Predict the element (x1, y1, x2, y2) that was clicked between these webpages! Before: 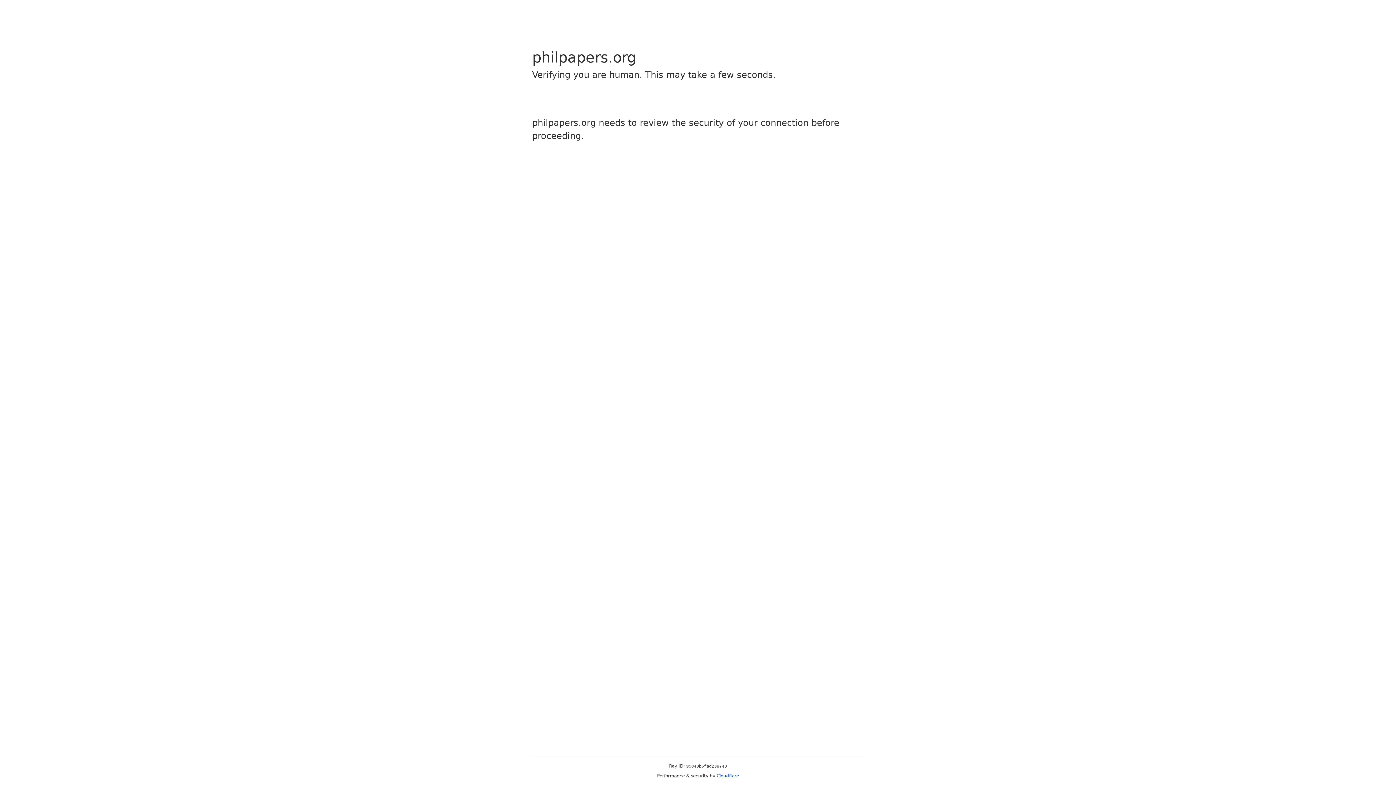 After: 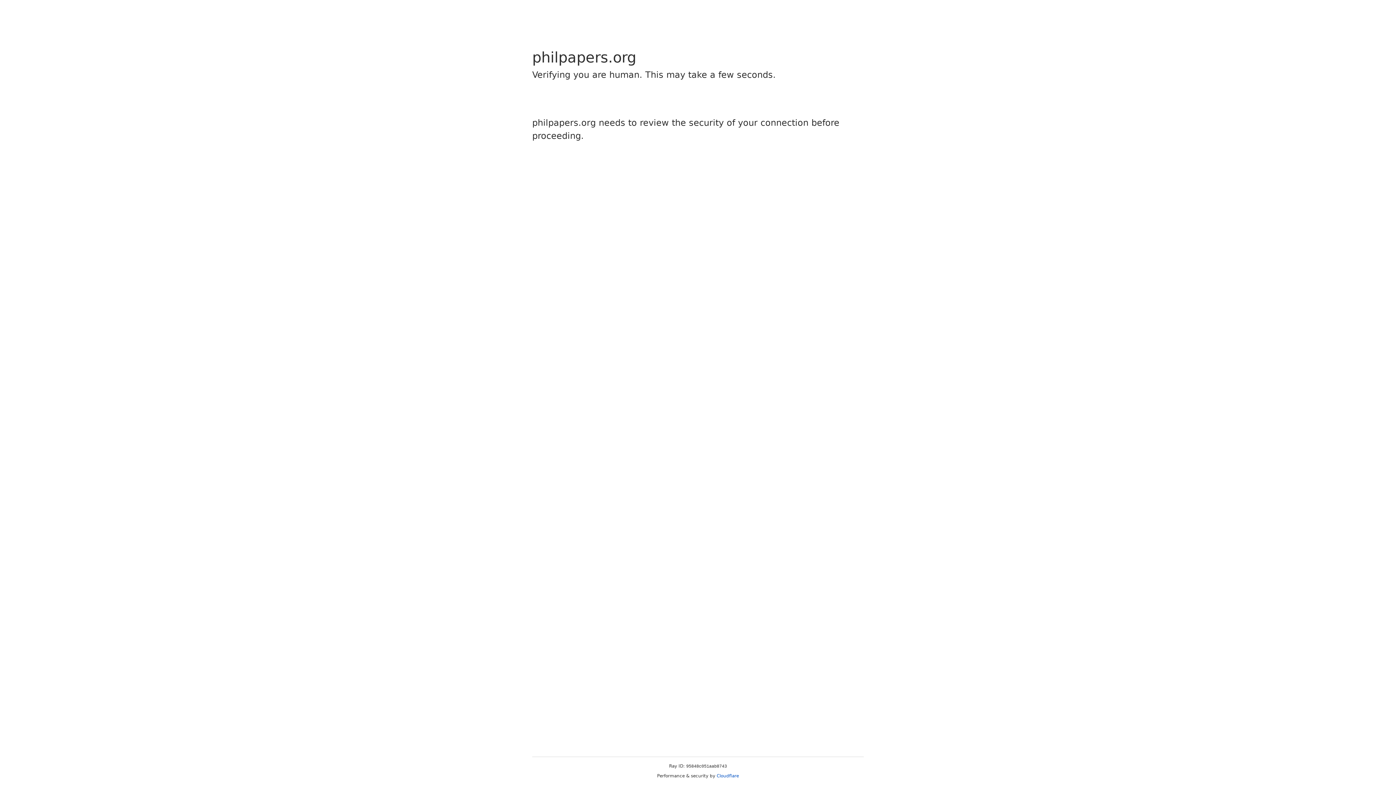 Action: bbox: (716, 773, 739, 778) label: Cloudflare